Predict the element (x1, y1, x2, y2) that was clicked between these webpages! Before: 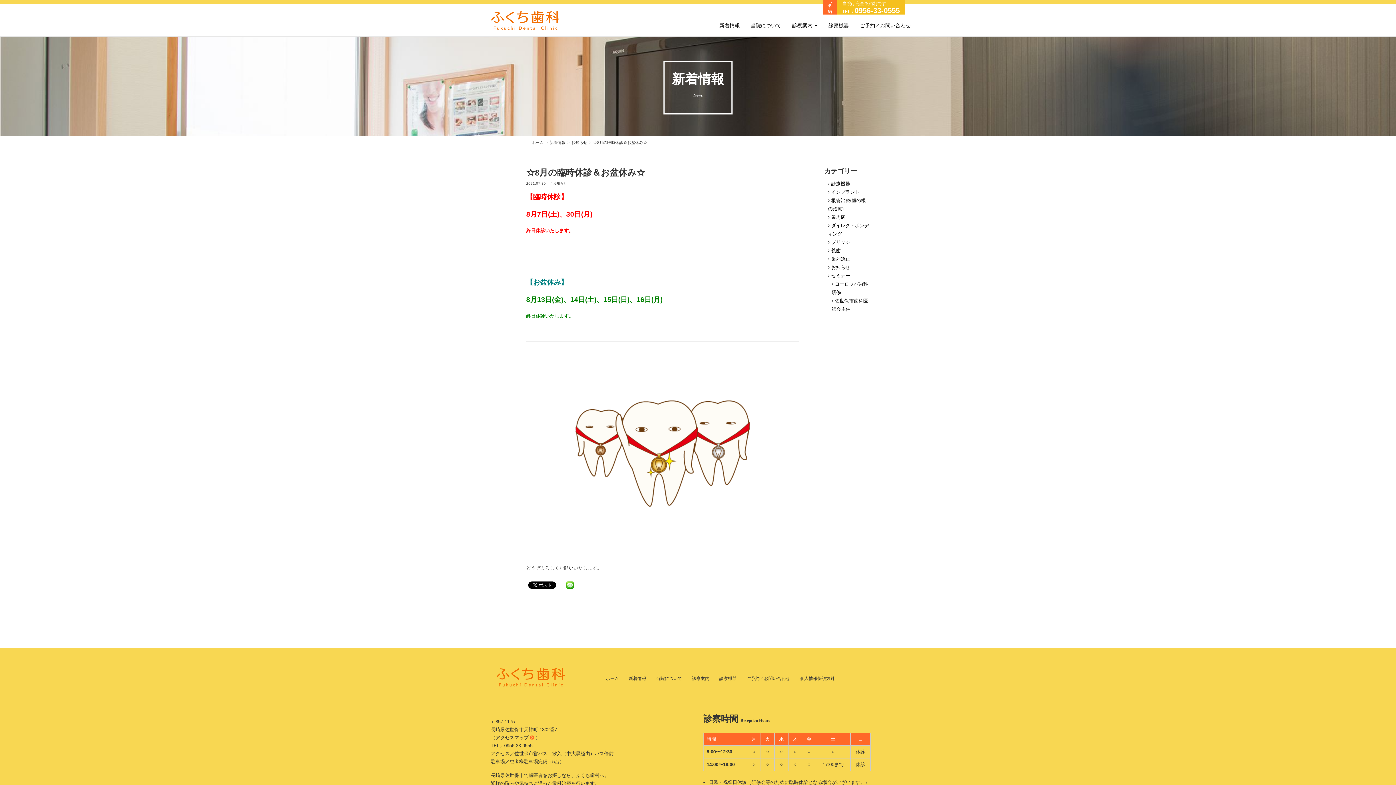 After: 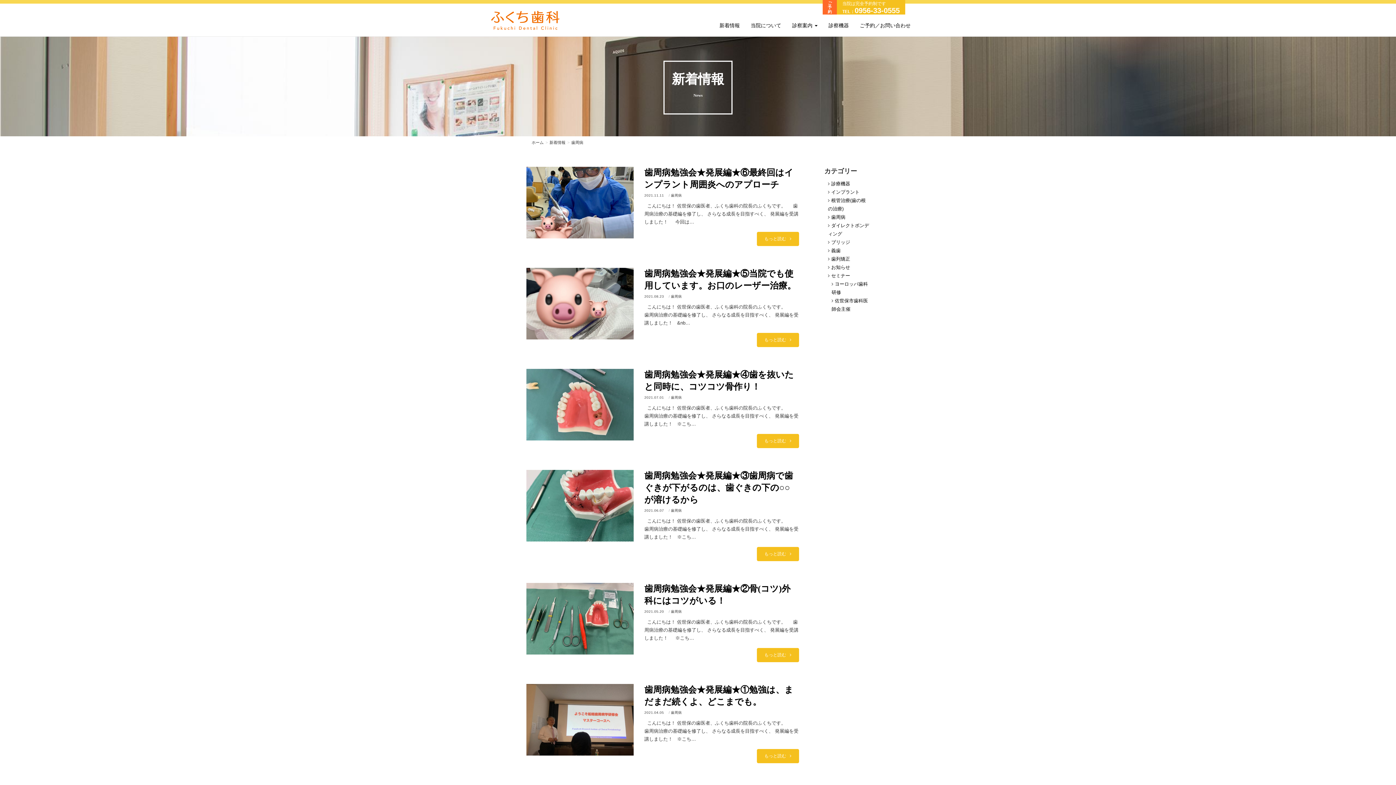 Action: bbox: (830, 214, 845, 220) label: 歯周病